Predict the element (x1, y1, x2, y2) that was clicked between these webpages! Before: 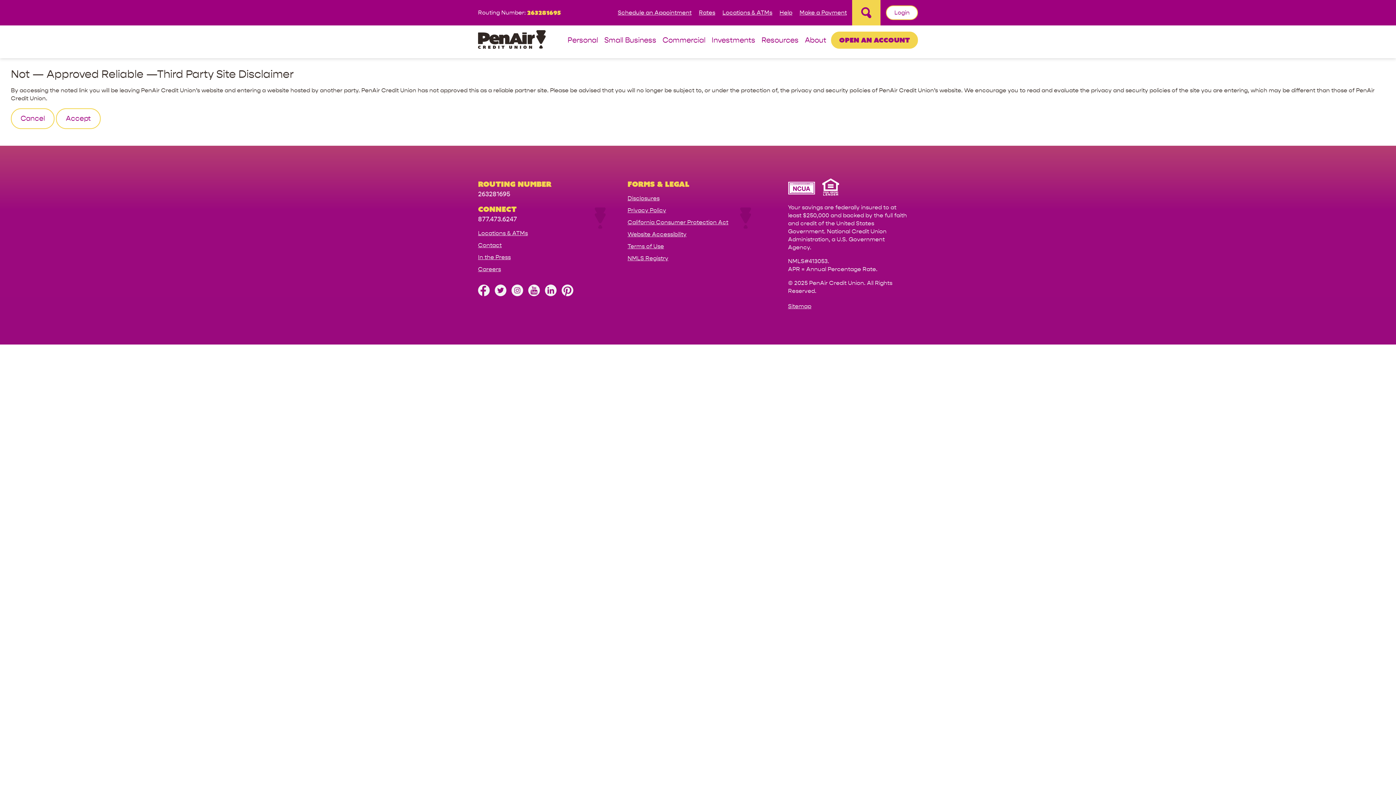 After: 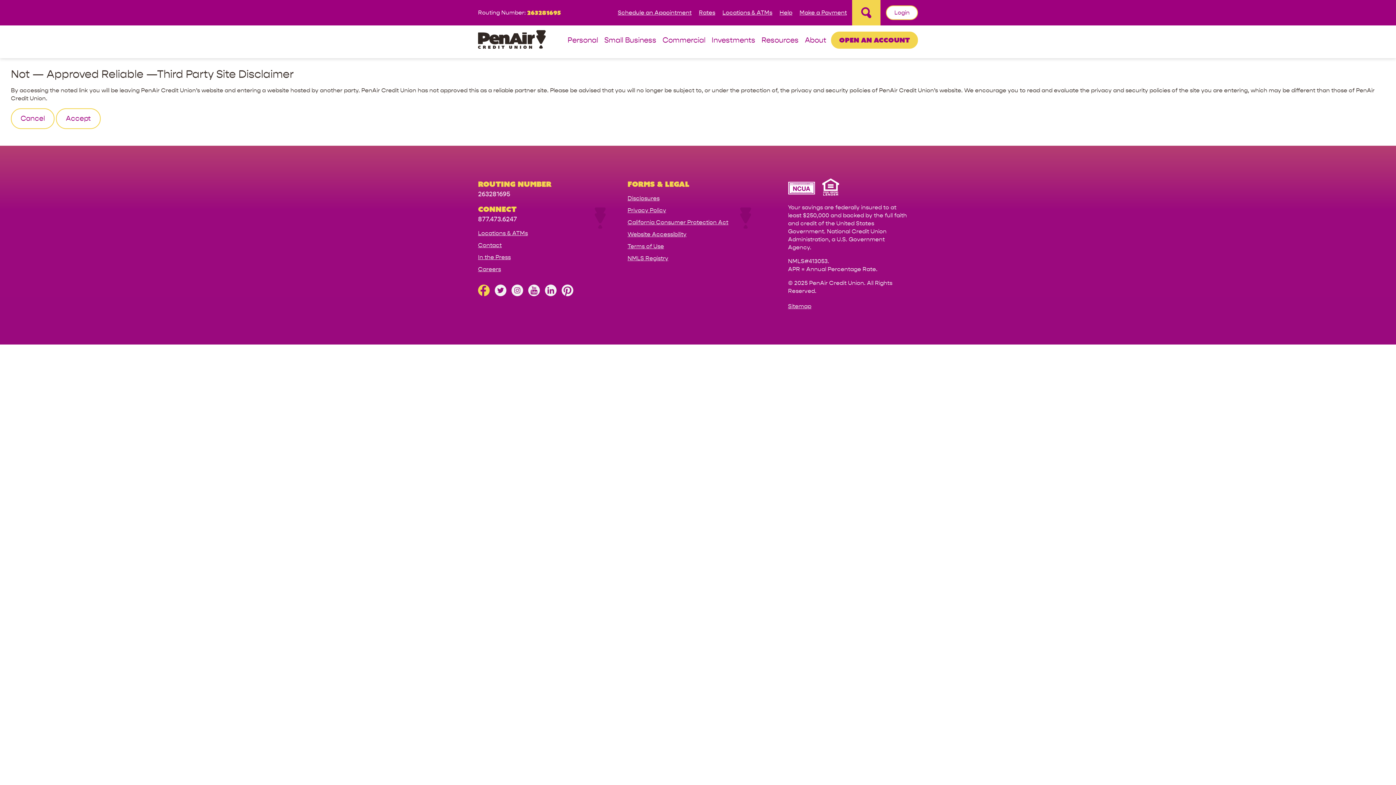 Action: bbox: (478, 290, 489, 297) label: Like us on Facebook